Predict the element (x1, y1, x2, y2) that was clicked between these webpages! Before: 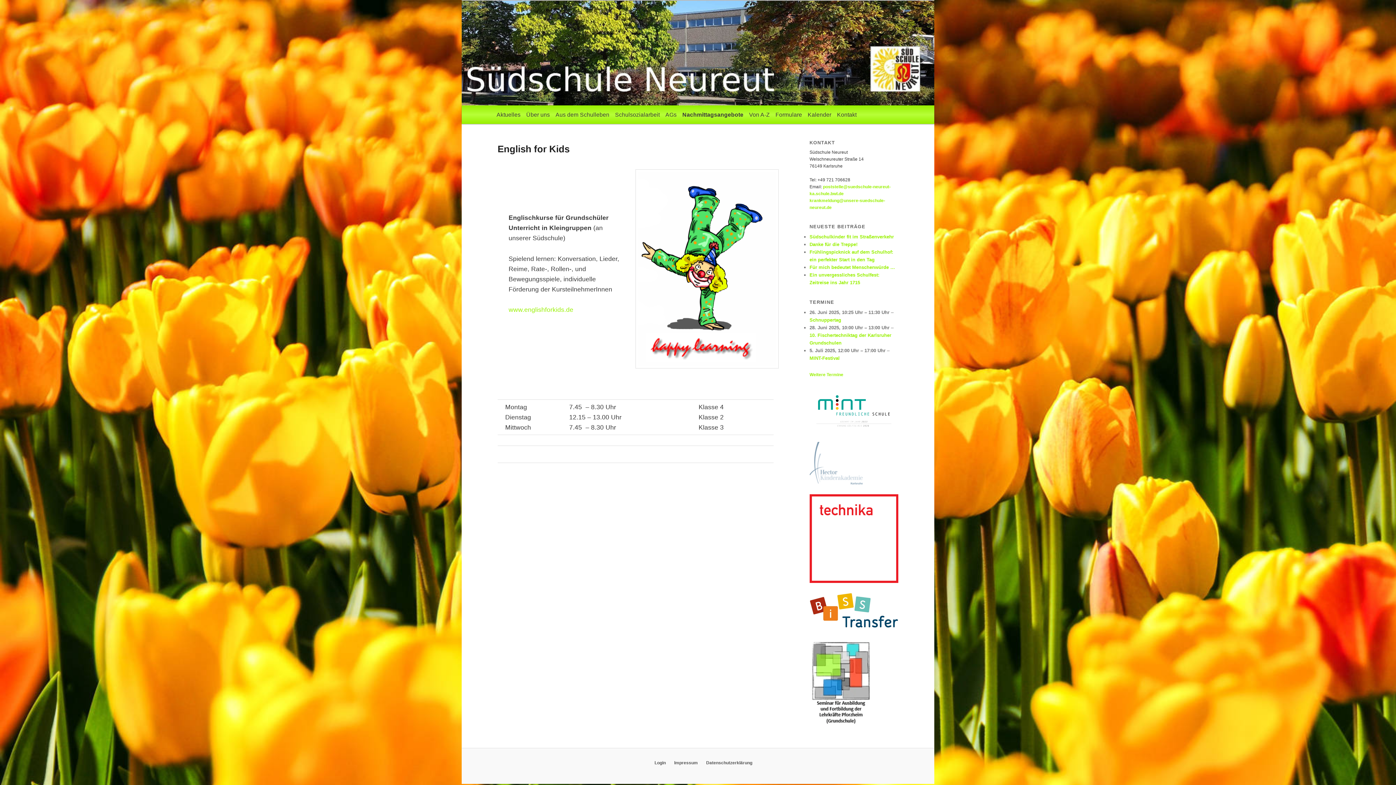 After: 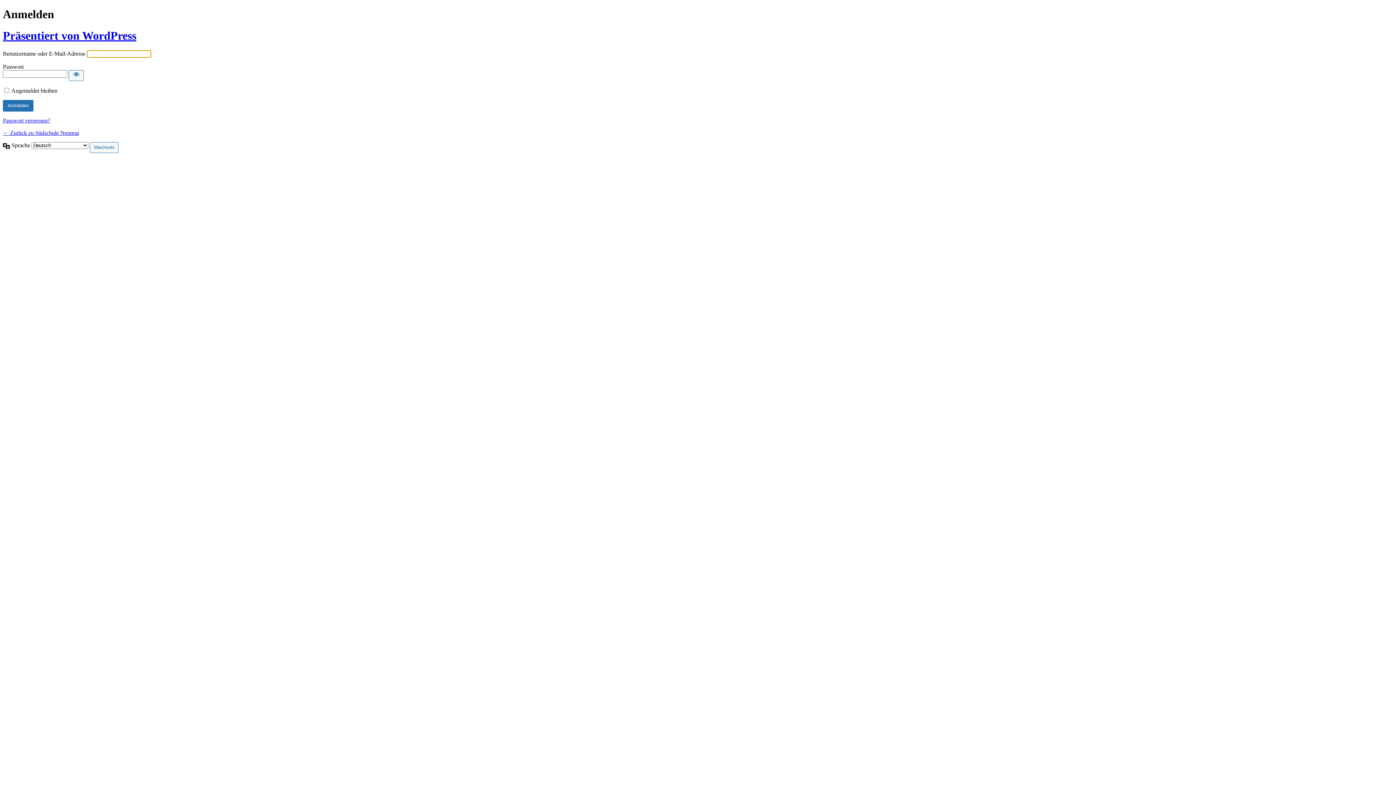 Action: label: Login bbox: (654, 760, 666, 765)